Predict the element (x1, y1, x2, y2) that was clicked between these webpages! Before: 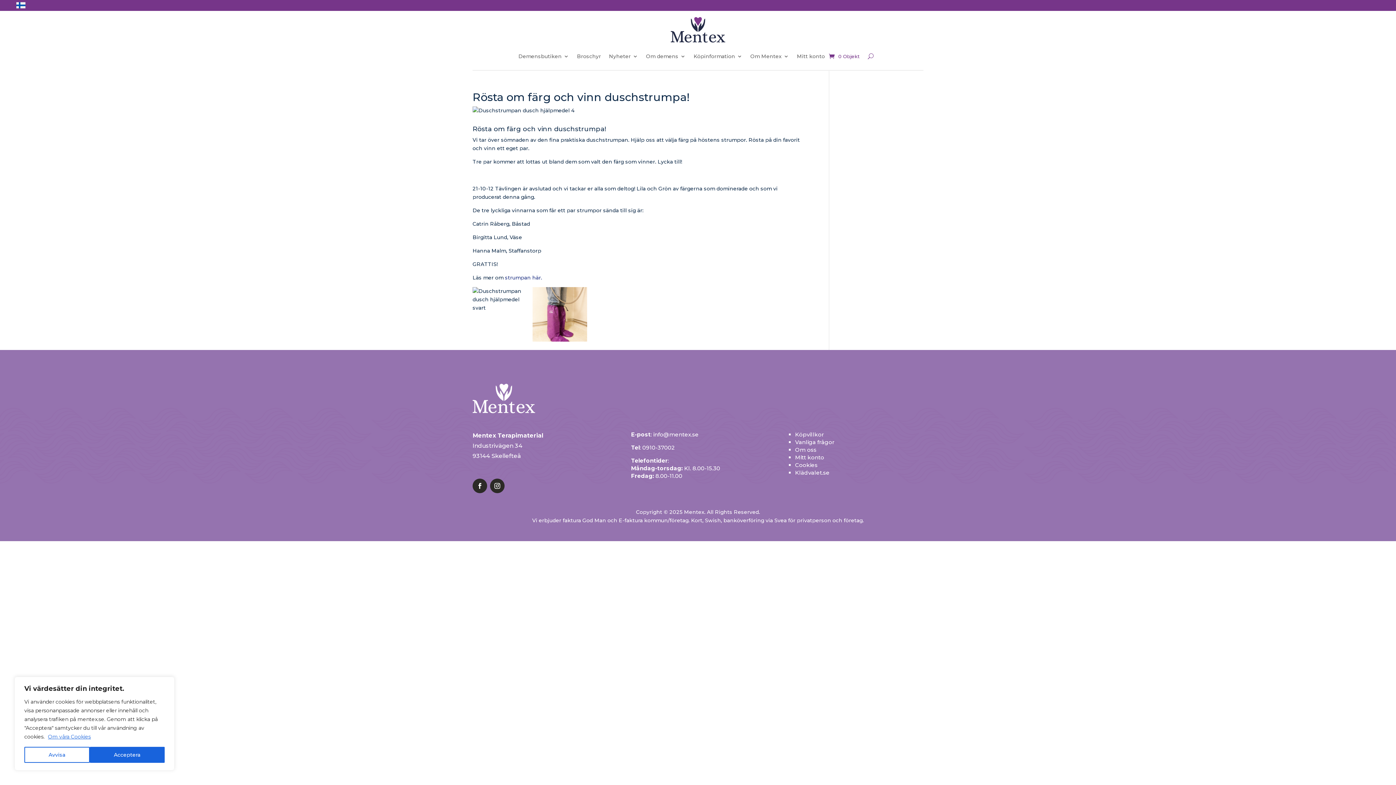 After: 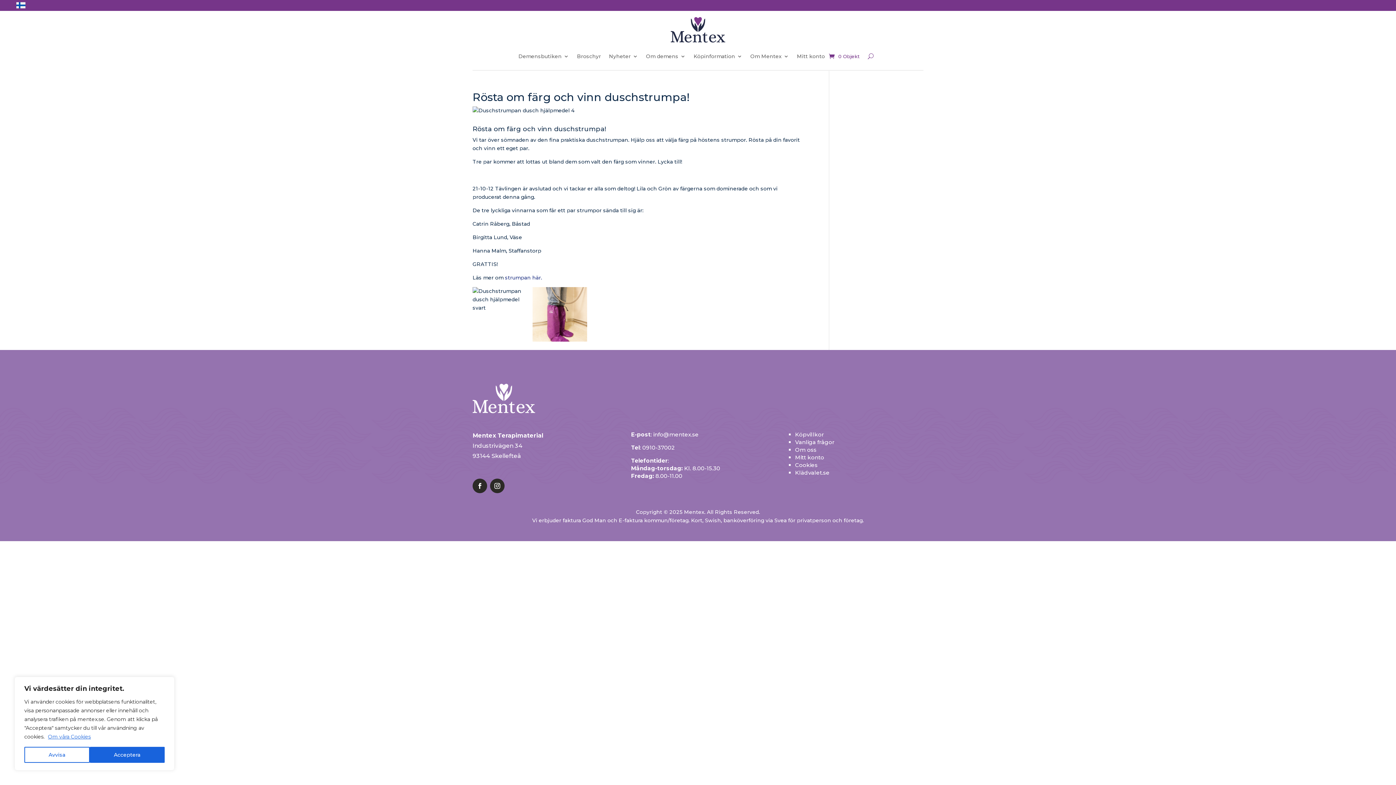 Action: label: Klädvalet.se bbox: (795, 469, 829, 476)